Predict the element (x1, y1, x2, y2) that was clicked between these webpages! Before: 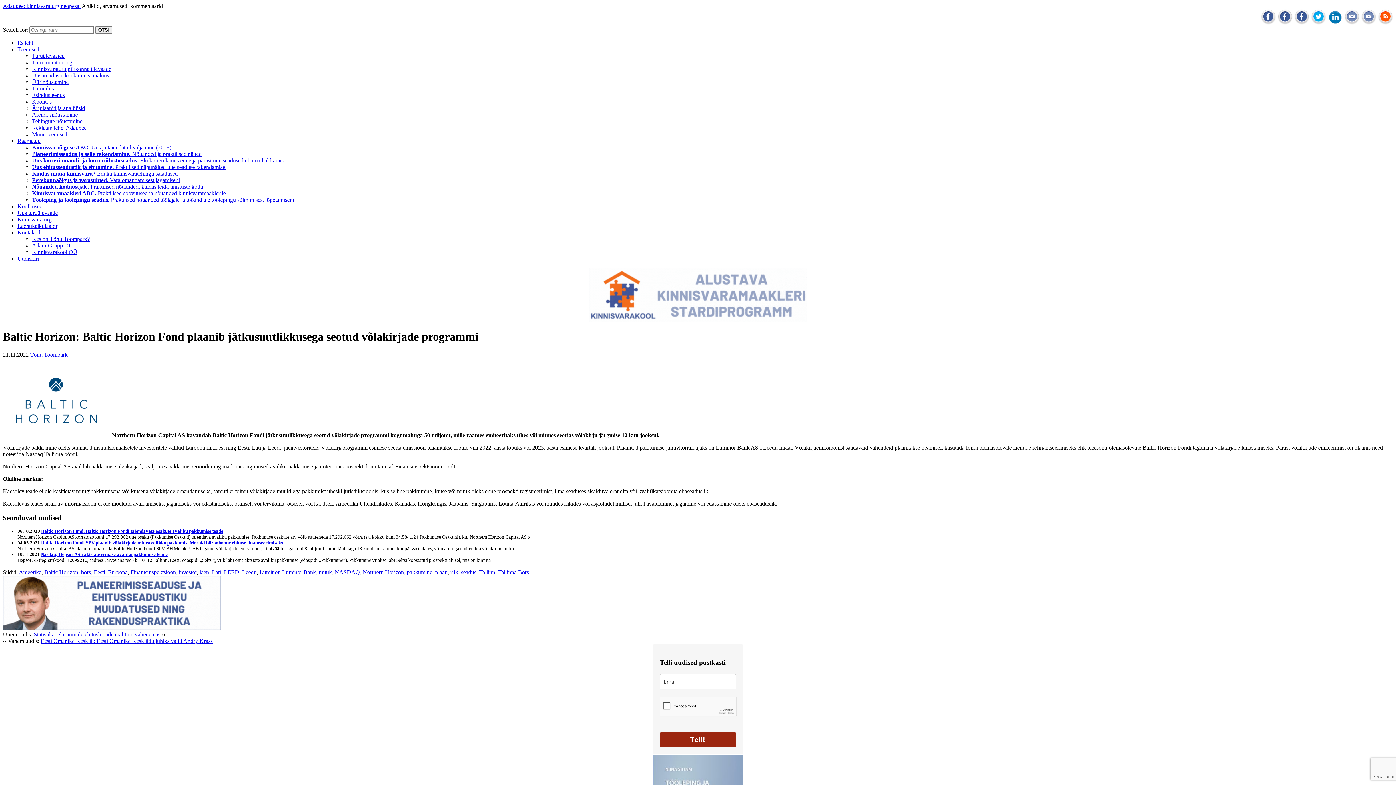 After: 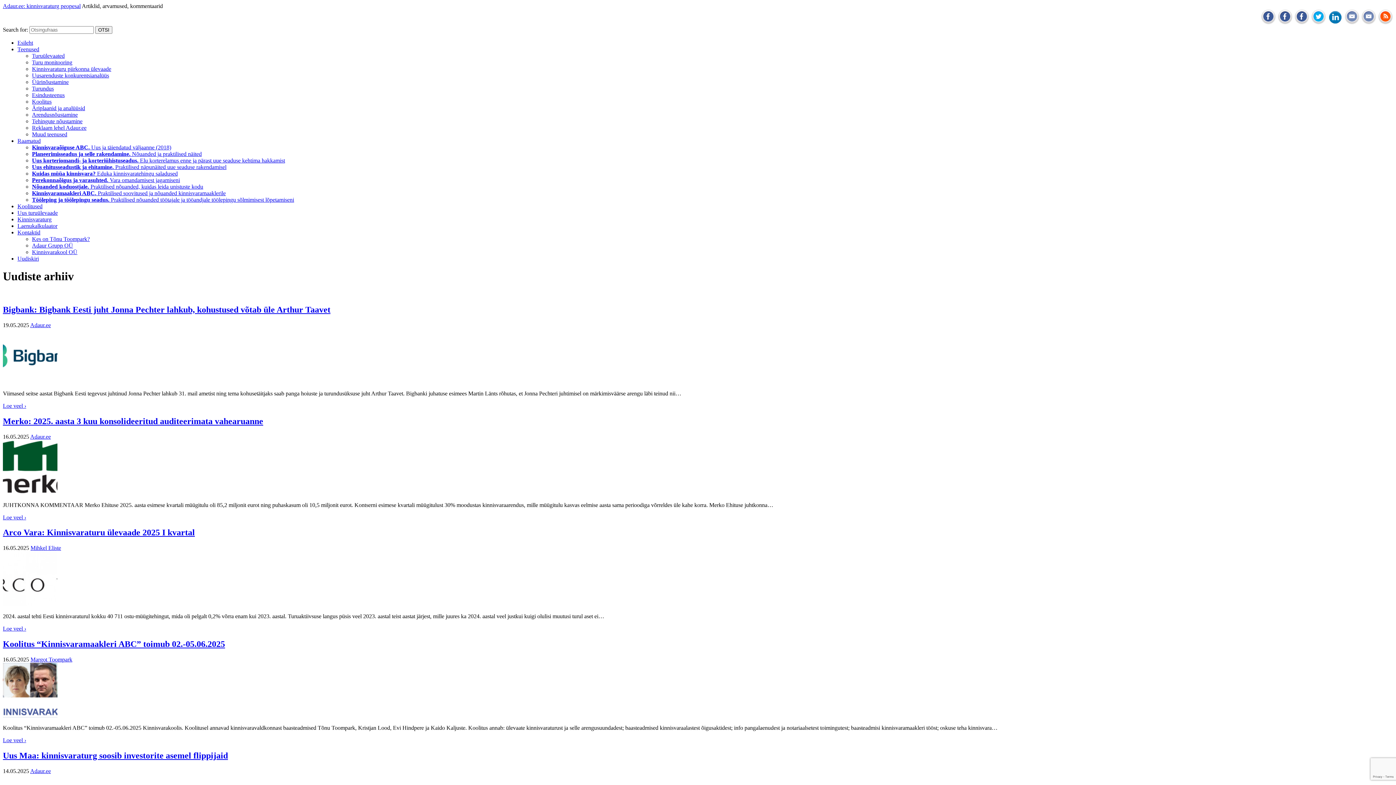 Action: bbox: (199, 569, 209, 575) label: laen